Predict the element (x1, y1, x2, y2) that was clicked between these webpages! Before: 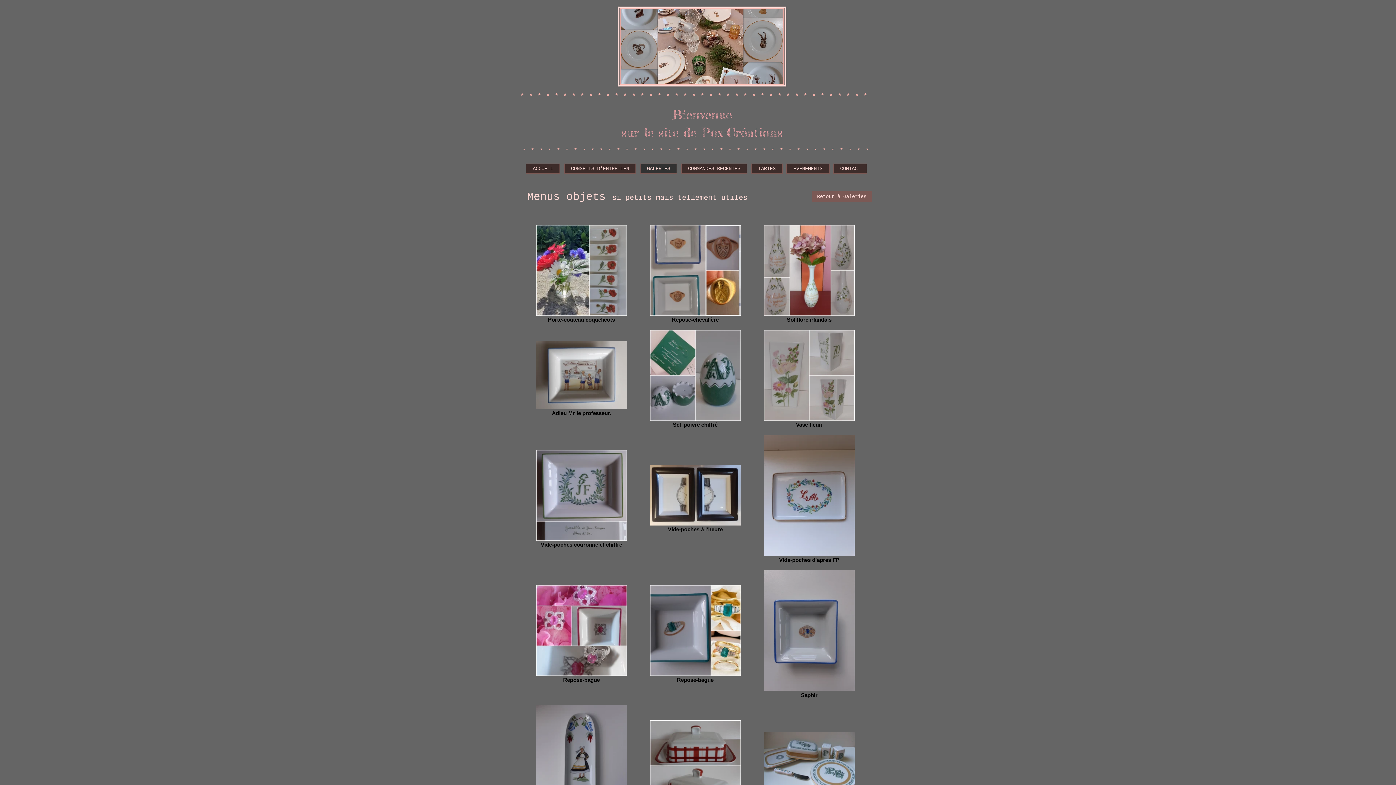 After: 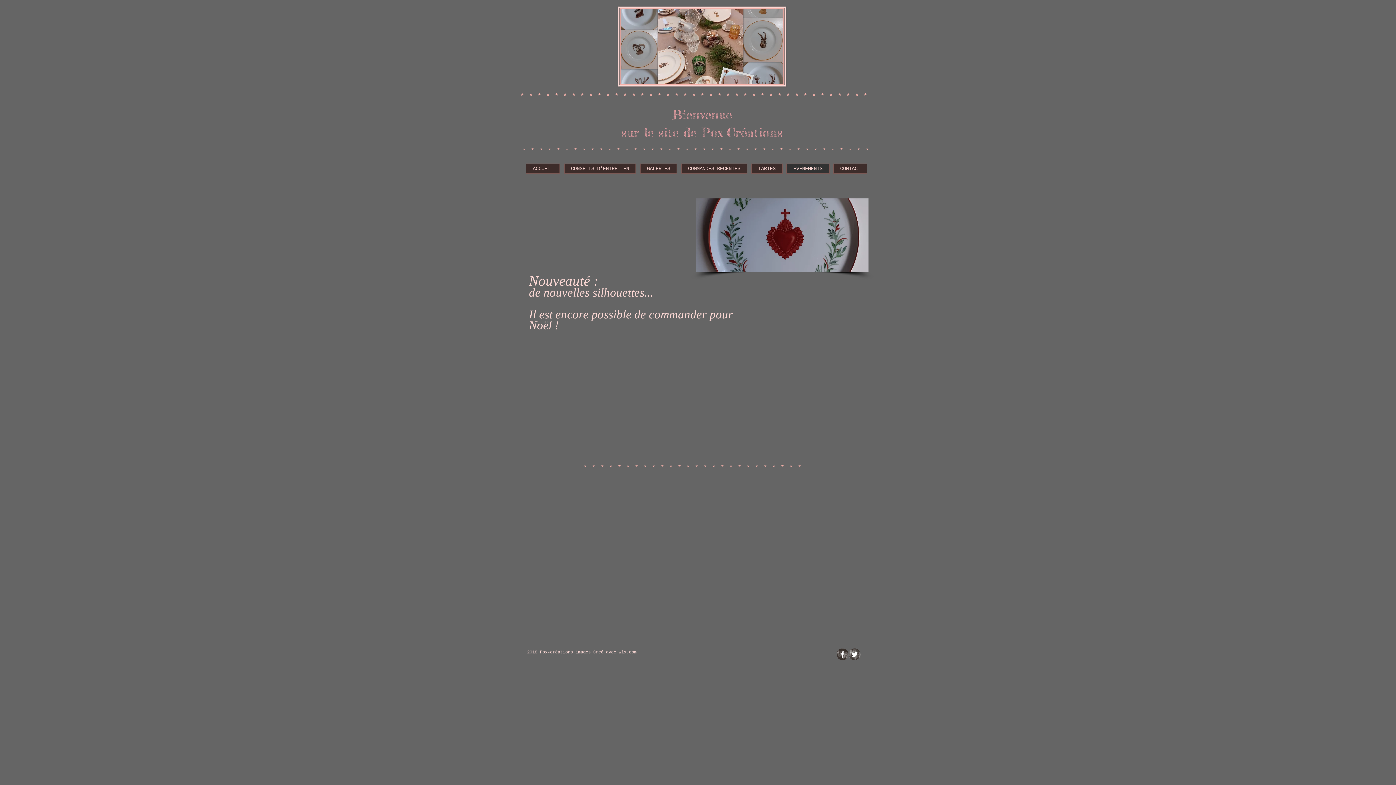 Action: label: EVENEMENTS bbox: (786, 163, 829, 173)